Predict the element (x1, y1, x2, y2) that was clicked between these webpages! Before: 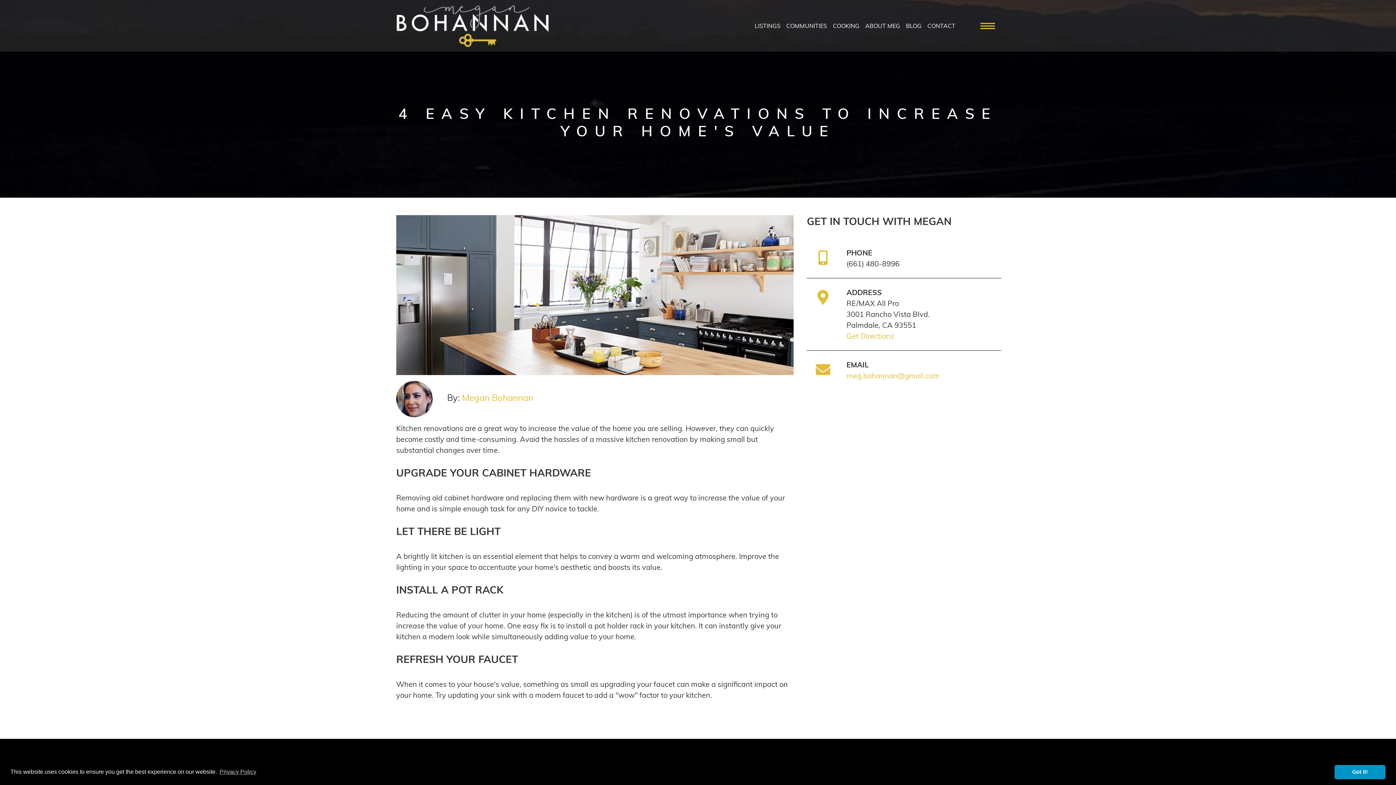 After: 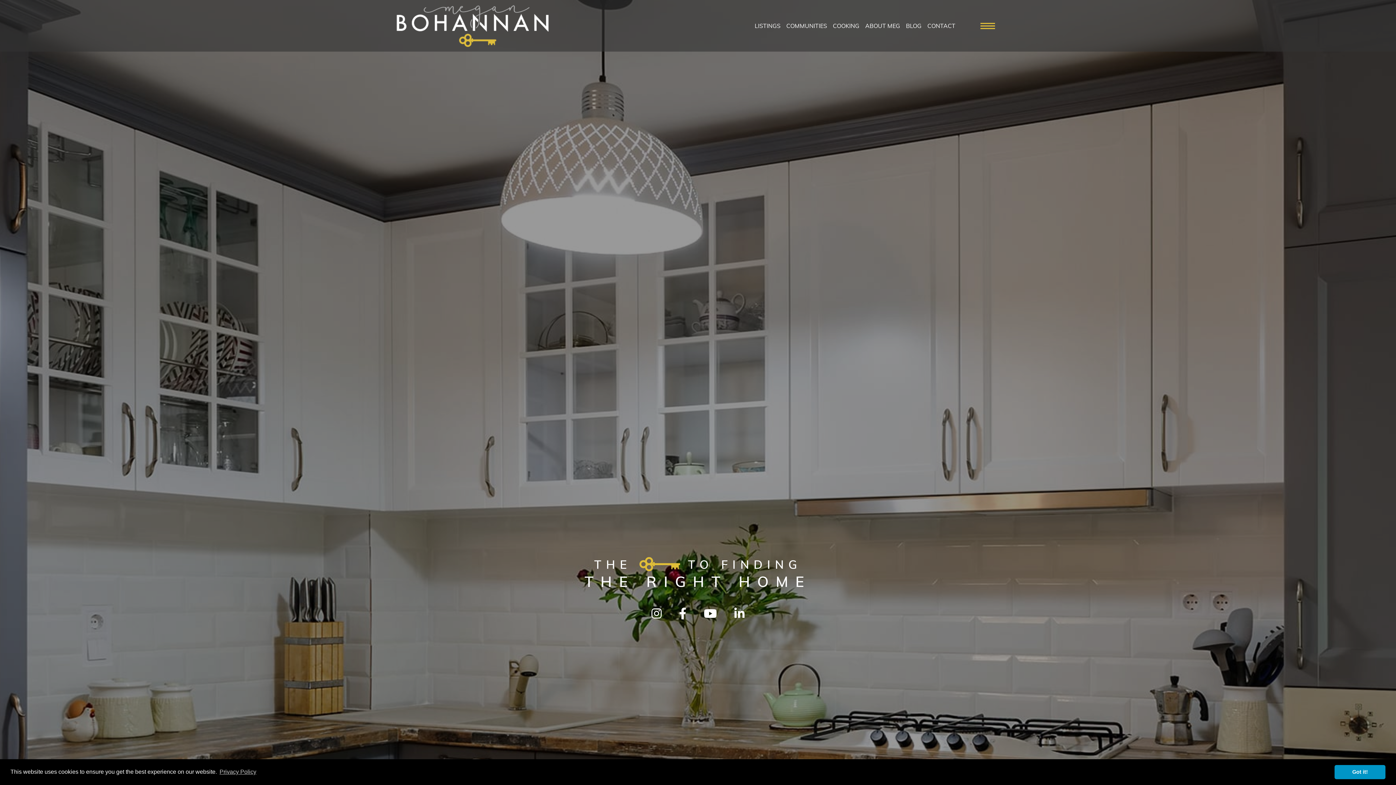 Action: bbox: (396, 2, 549, 48)